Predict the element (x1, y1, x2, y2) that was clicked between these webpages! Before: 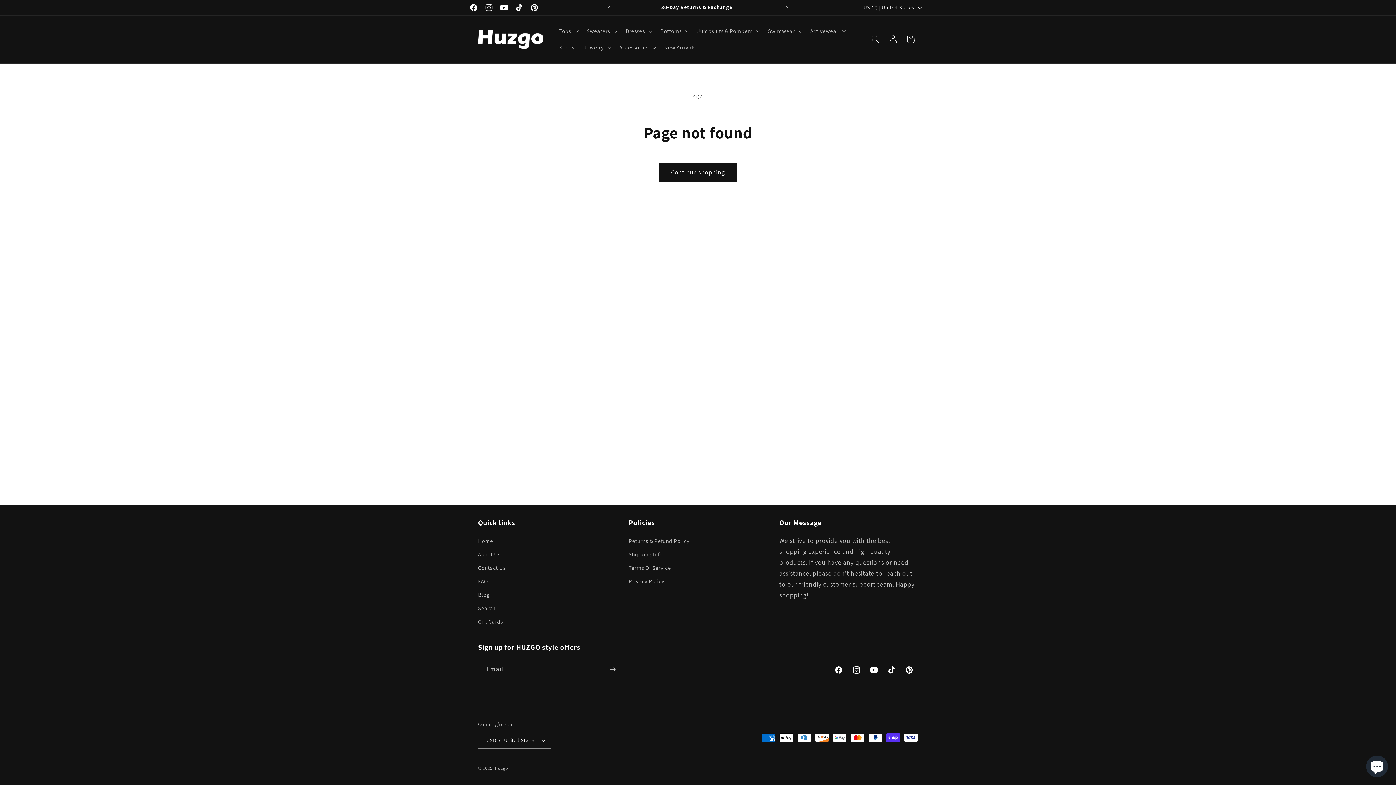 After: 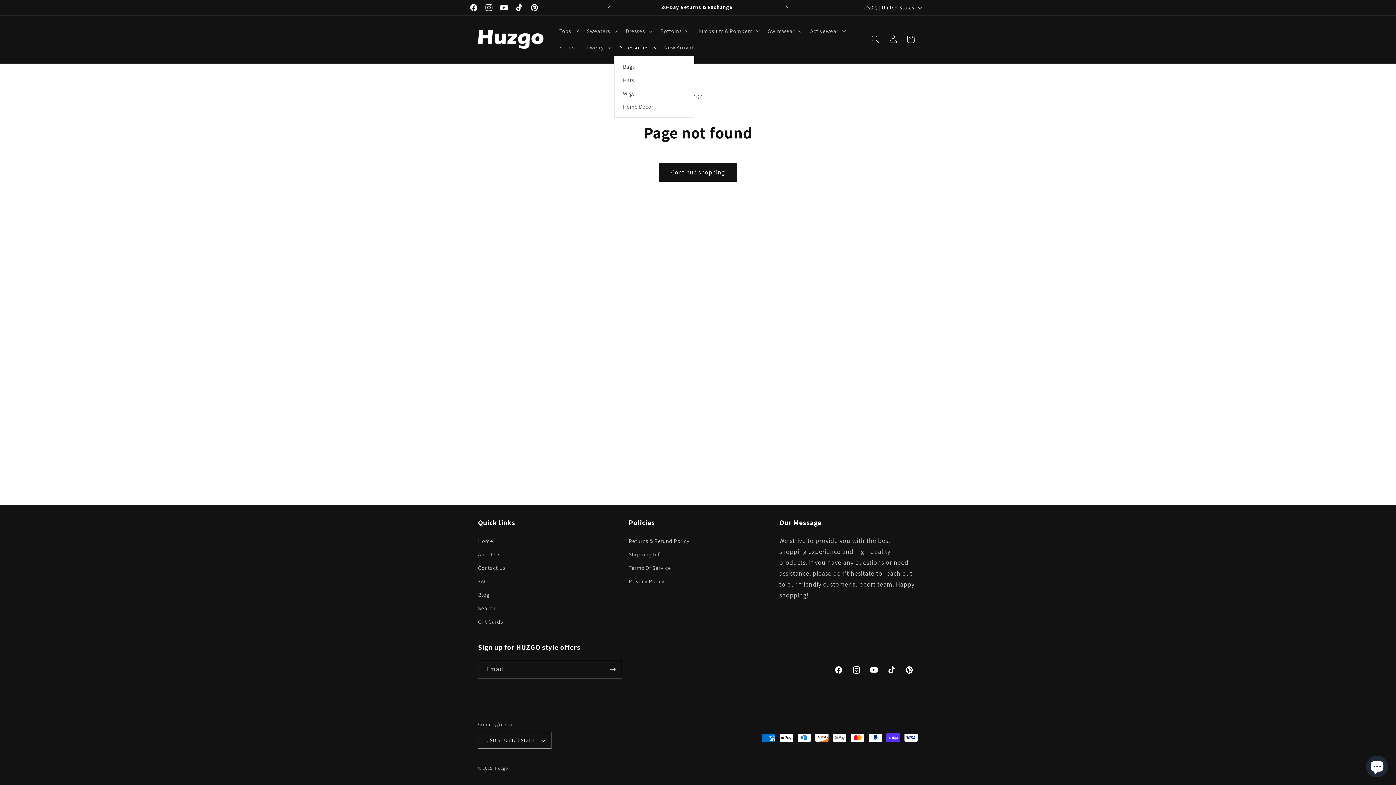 Action: label: Accessories bbox: (614, 39, 659, 55)